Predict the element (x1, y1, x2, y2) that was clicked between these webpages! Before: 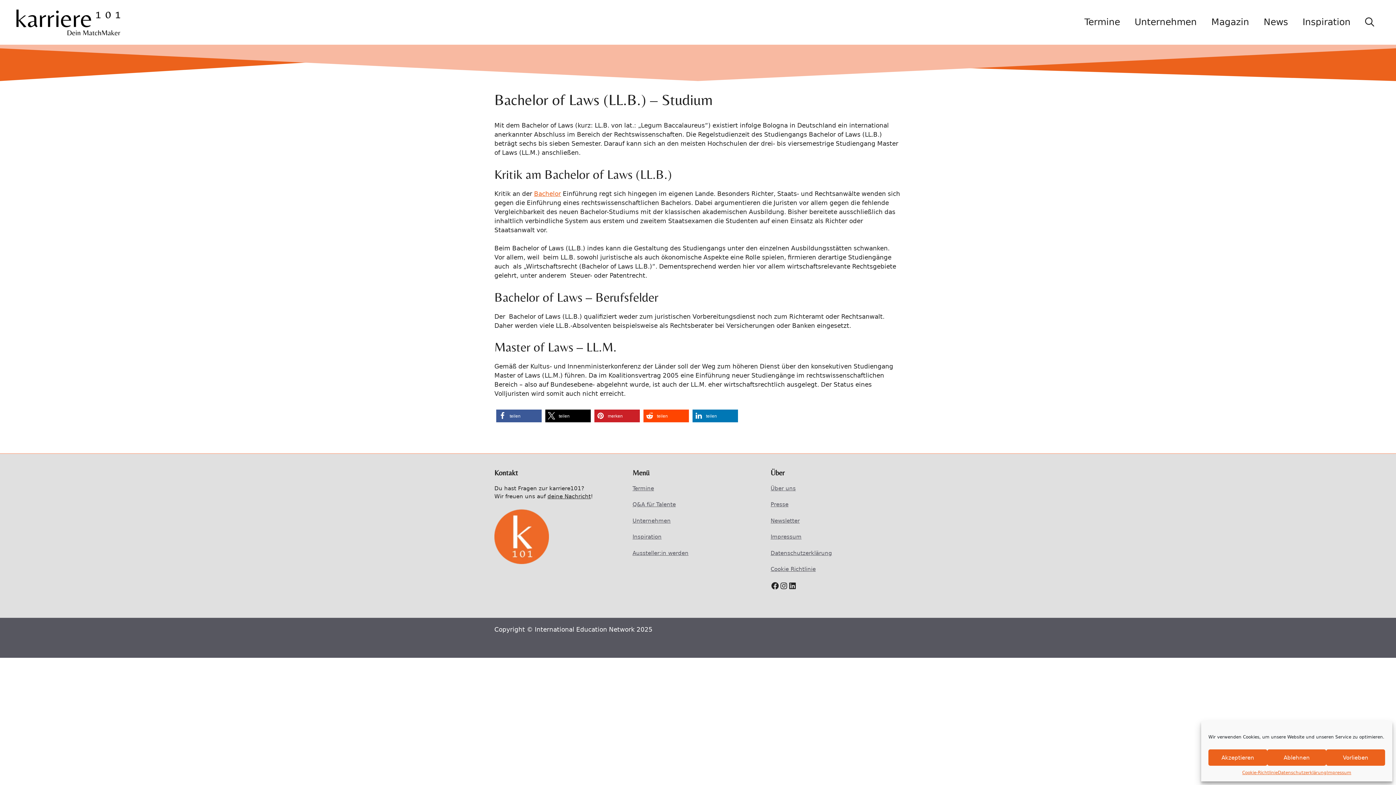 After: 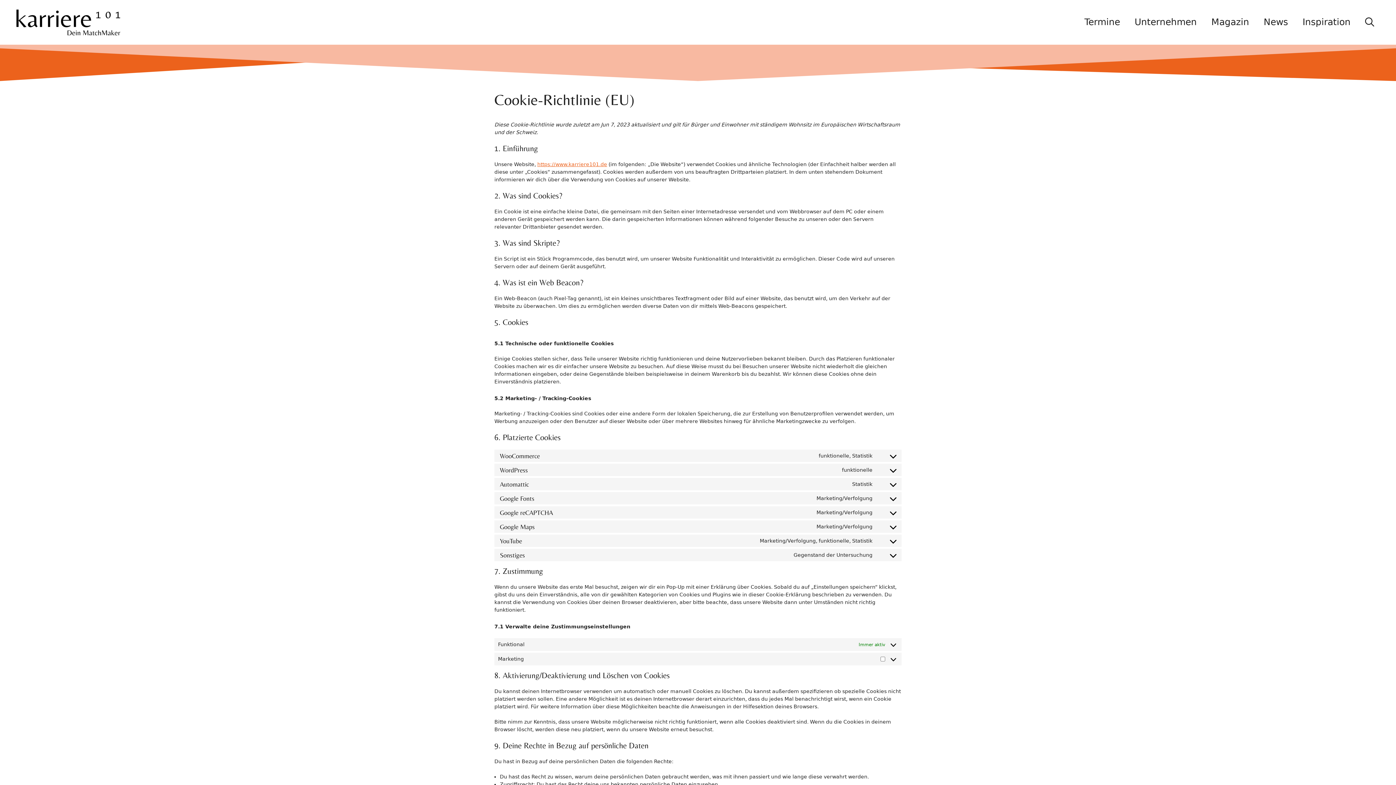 Action: label: Cookie-Richtlinie bbox: (1242, 769, 1278, 776)